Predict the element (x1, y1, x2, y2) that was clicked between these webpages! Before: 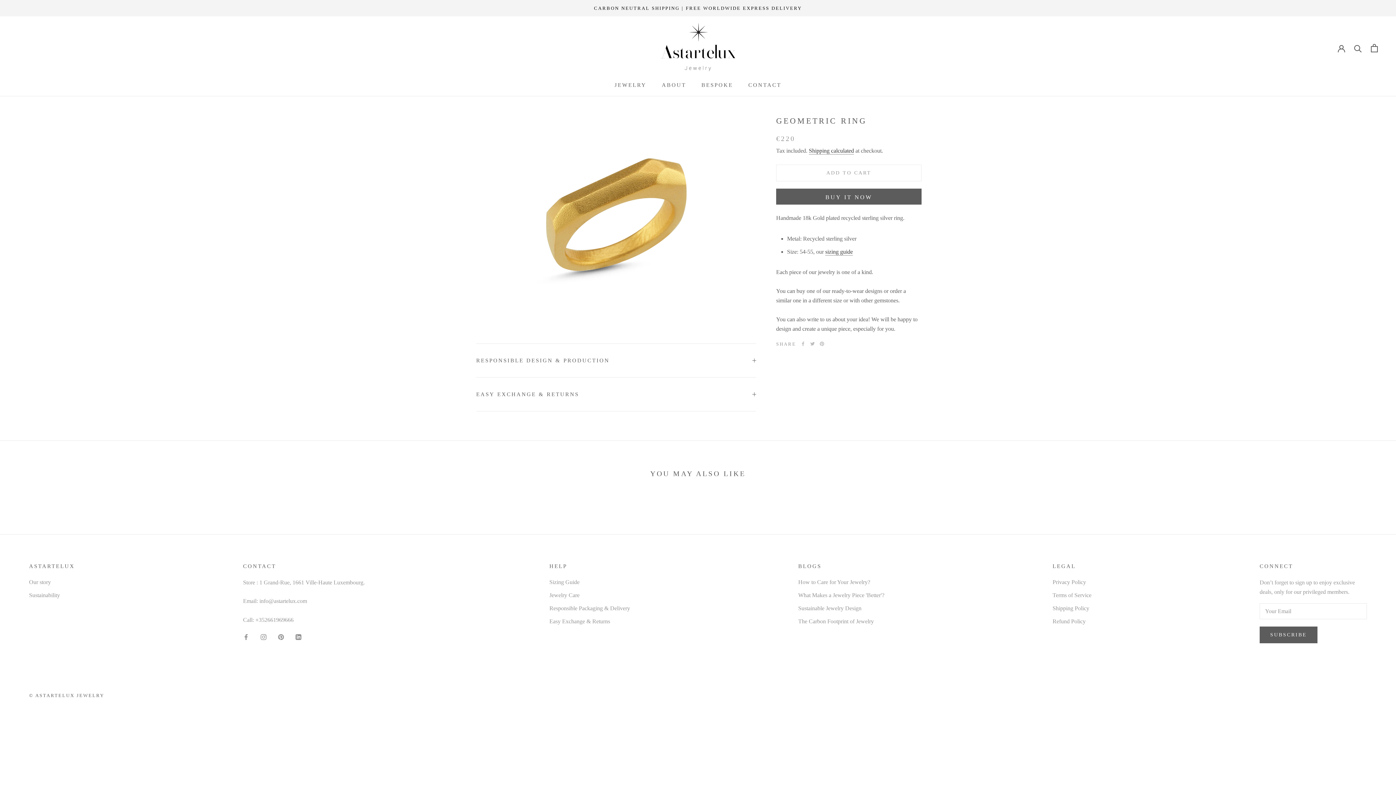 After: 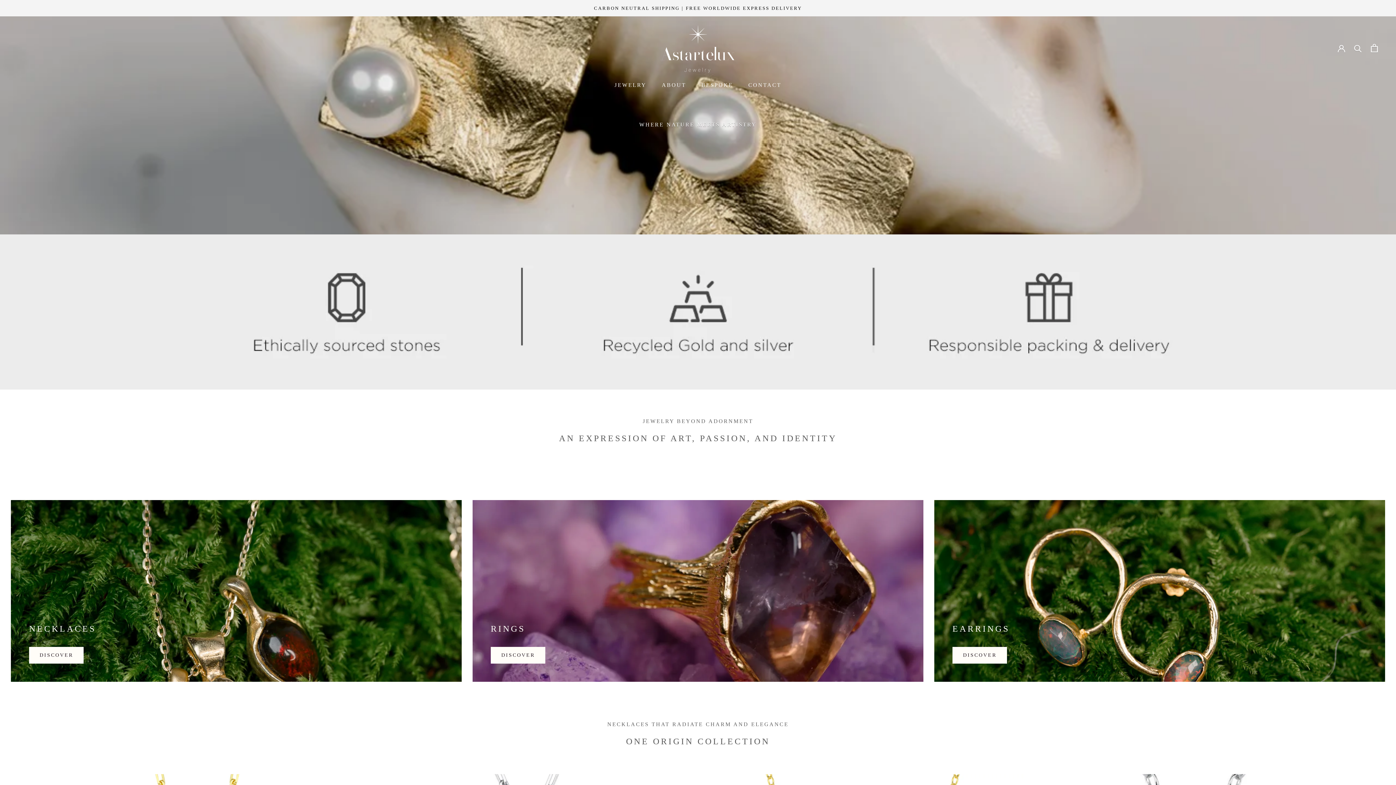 Action: label: BESPOKE
BESPOKE bbox: (701, 82, 733, 88)